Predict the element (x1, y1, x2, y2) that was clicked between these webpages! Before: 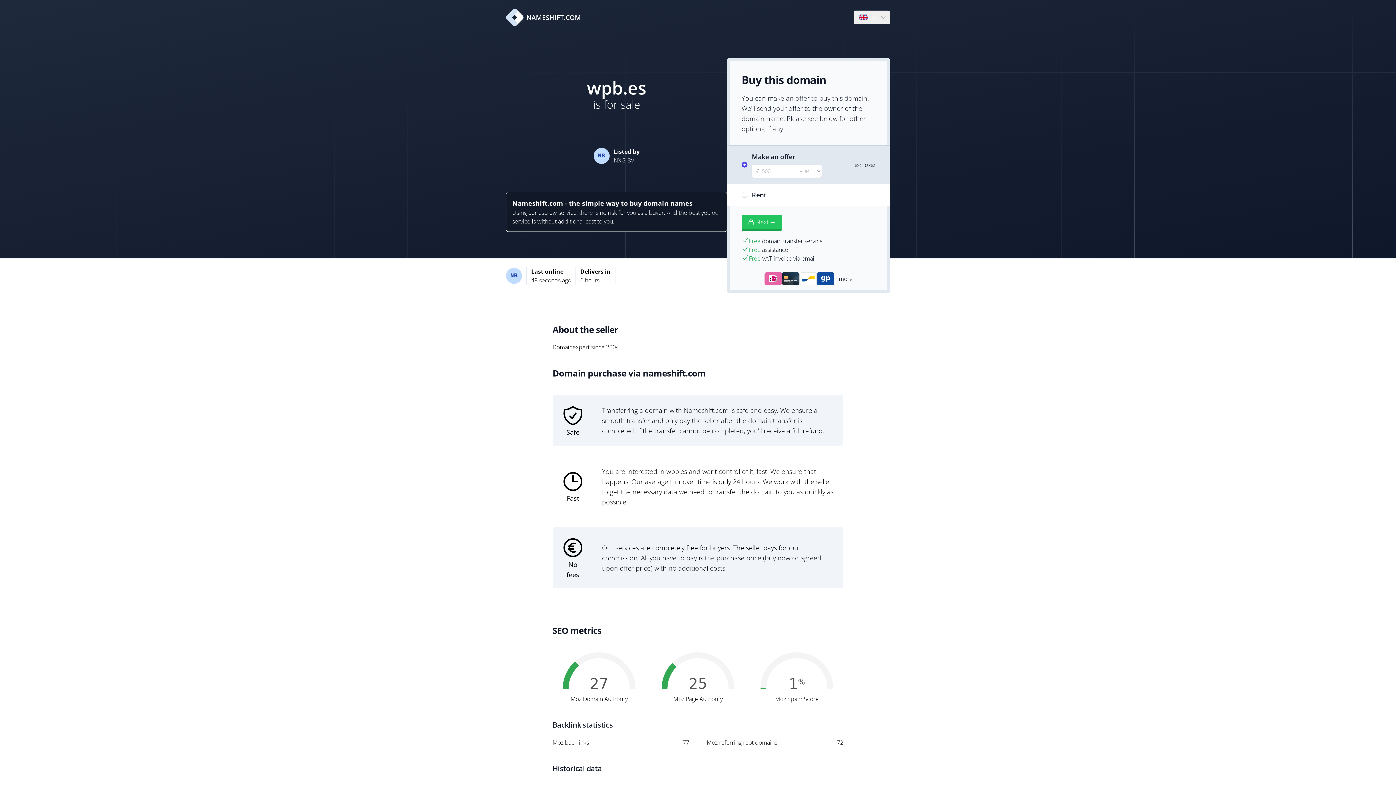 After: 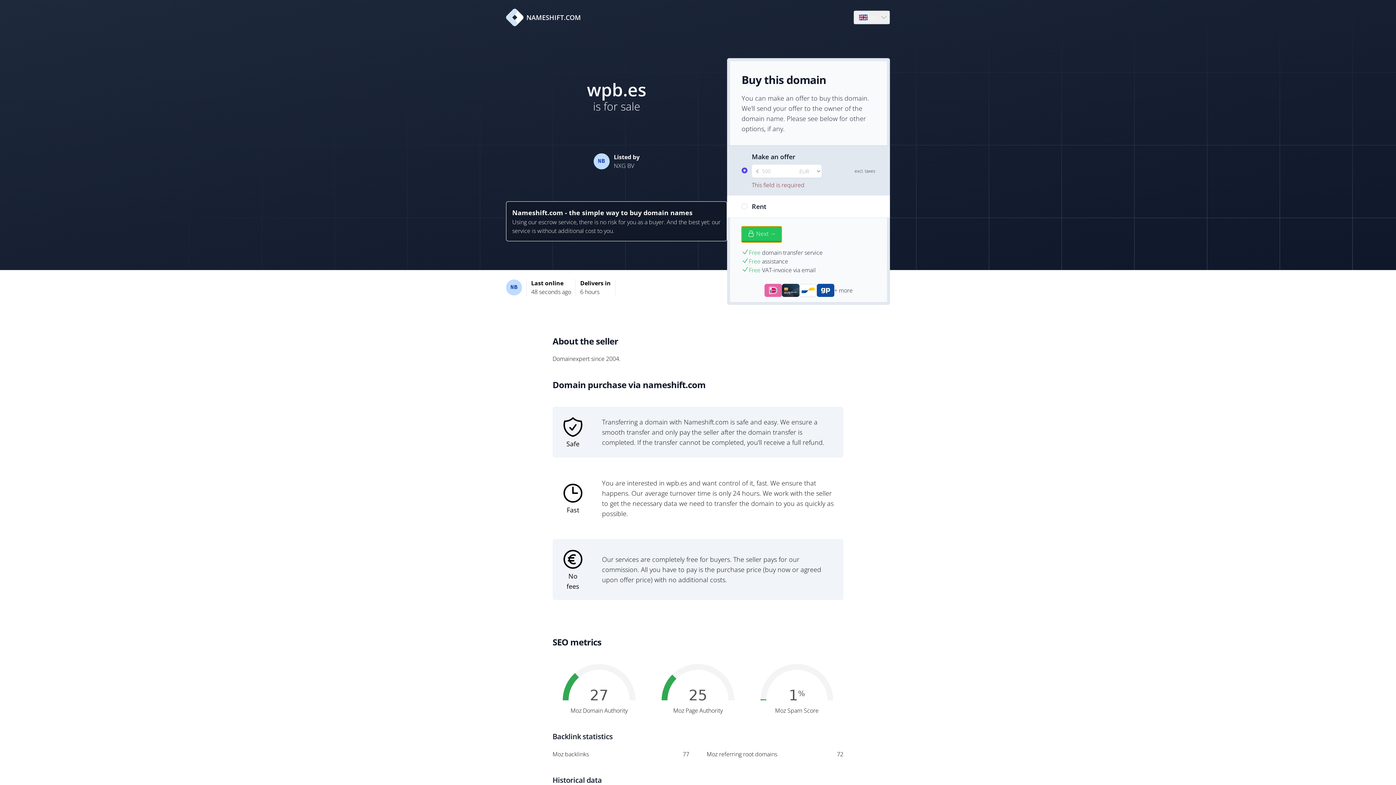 Action: bbox: (741, 214, 781, 230) label: Next →